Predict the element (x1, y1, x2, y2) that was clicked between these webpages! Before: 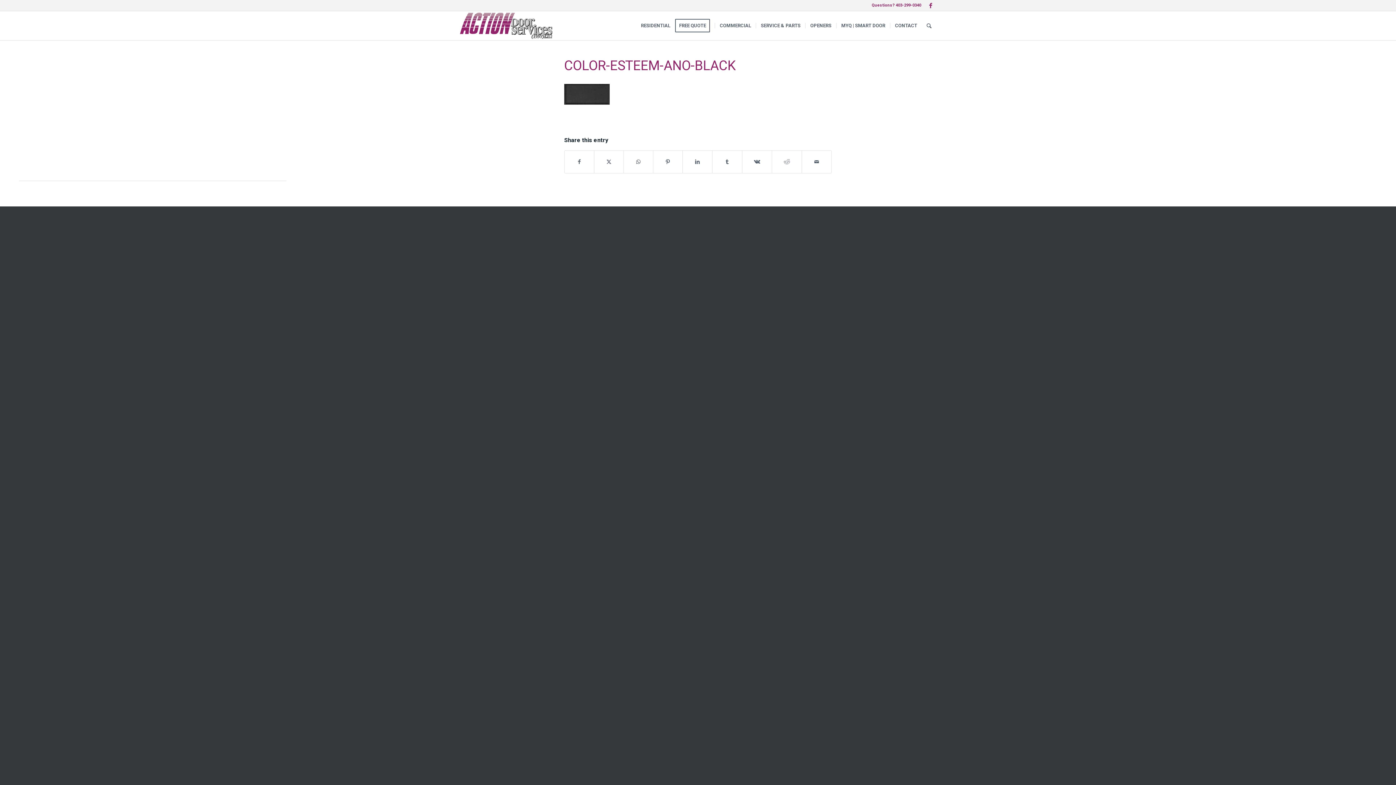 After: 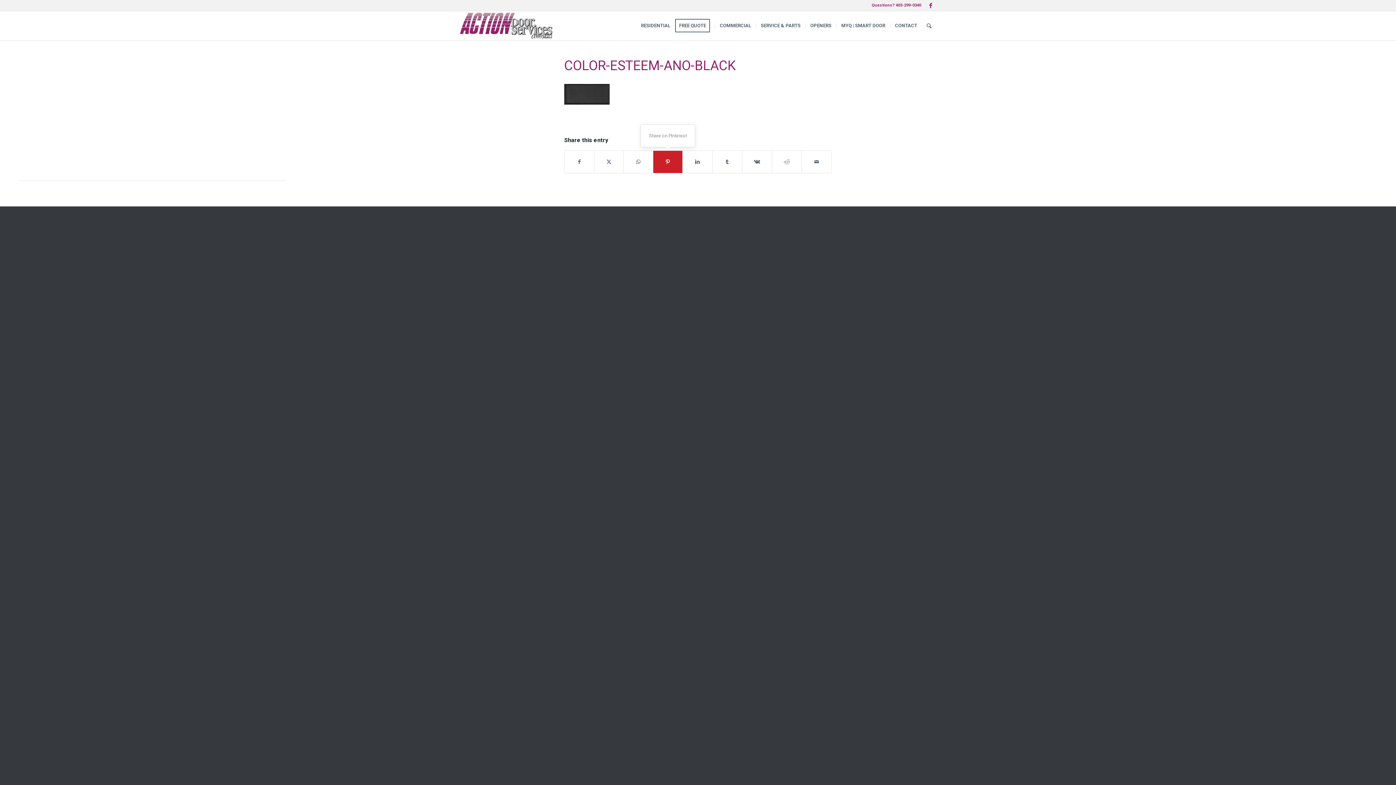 Action: label: Share on Pinterest bbox: (653, 151, 682, 173)